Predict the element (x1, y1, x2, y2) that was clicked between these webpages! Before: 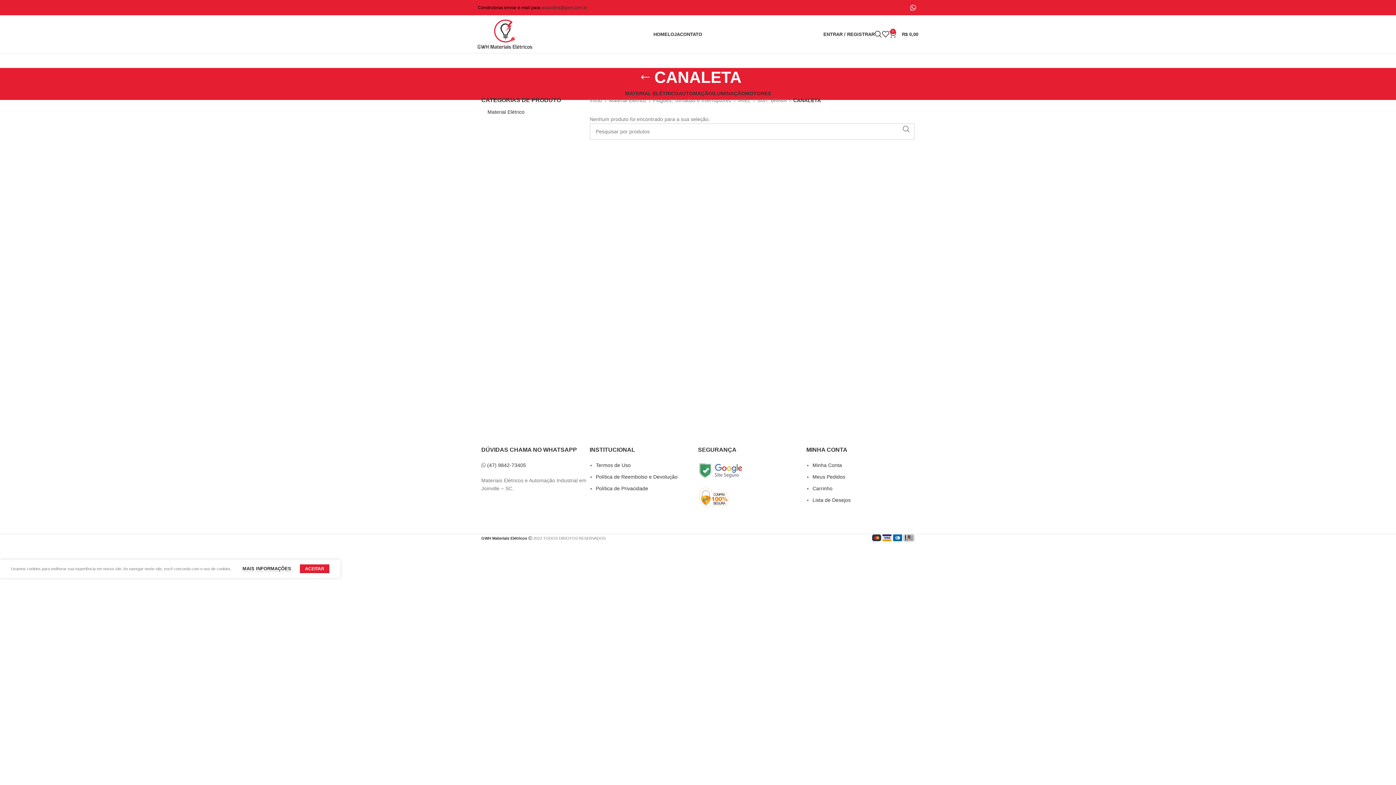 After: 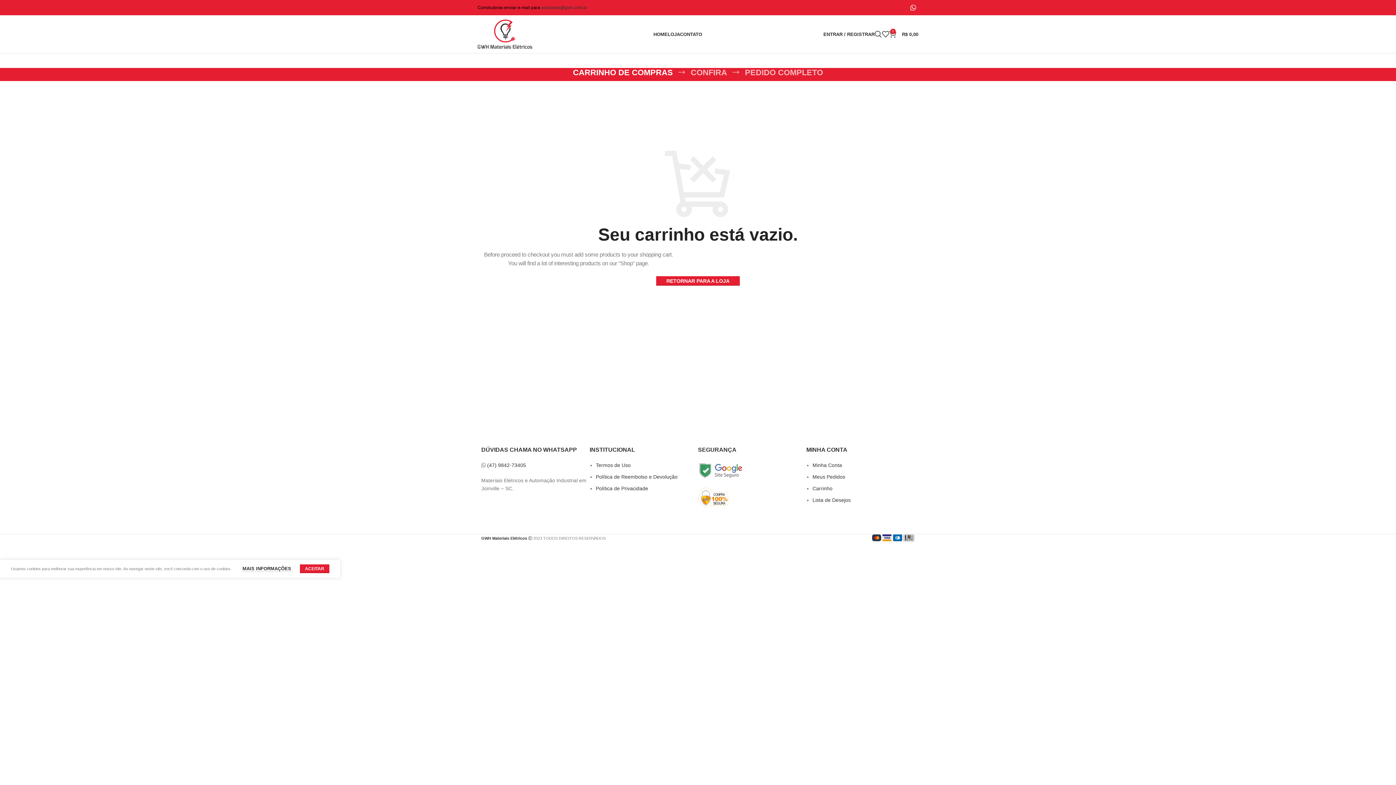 Action: bbox: (812, 485, 832, 491) label: Carrinho